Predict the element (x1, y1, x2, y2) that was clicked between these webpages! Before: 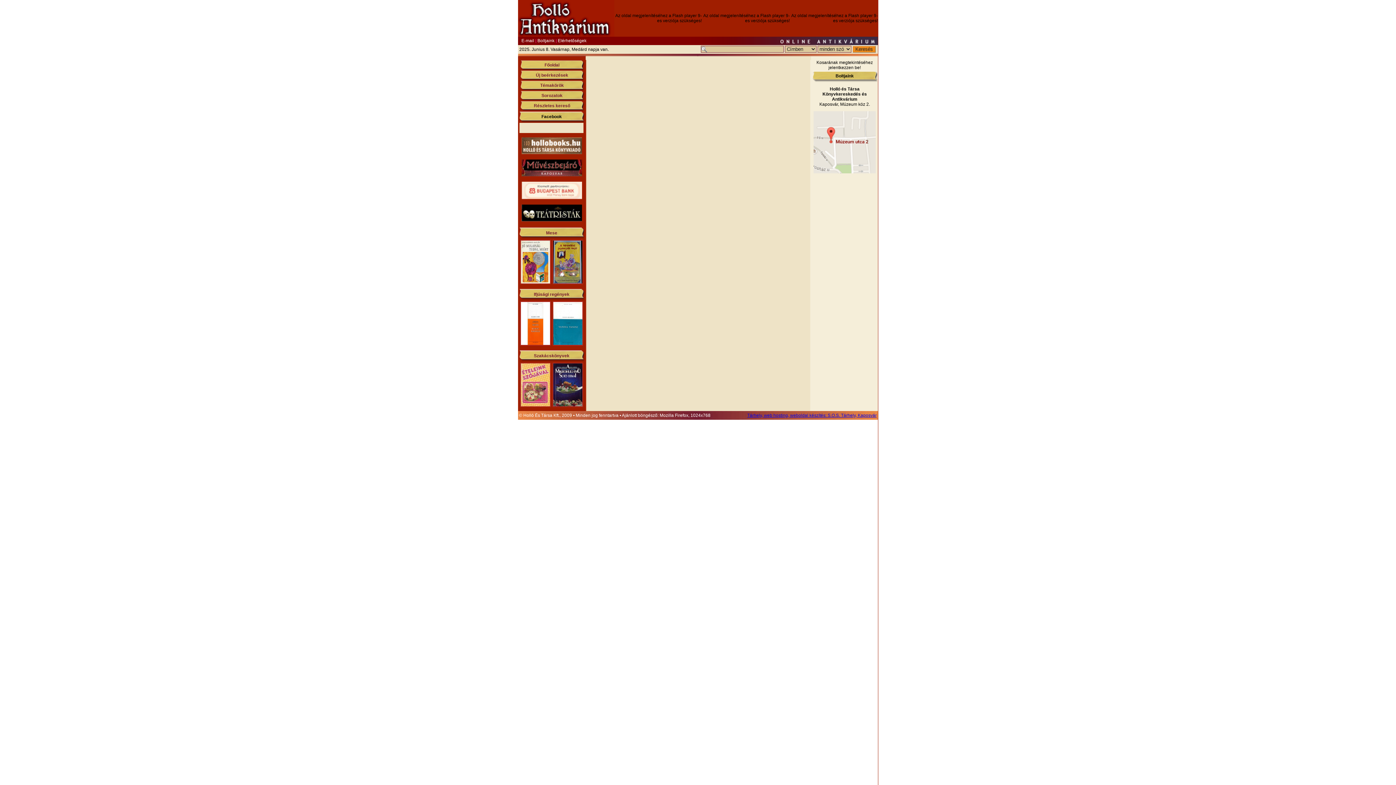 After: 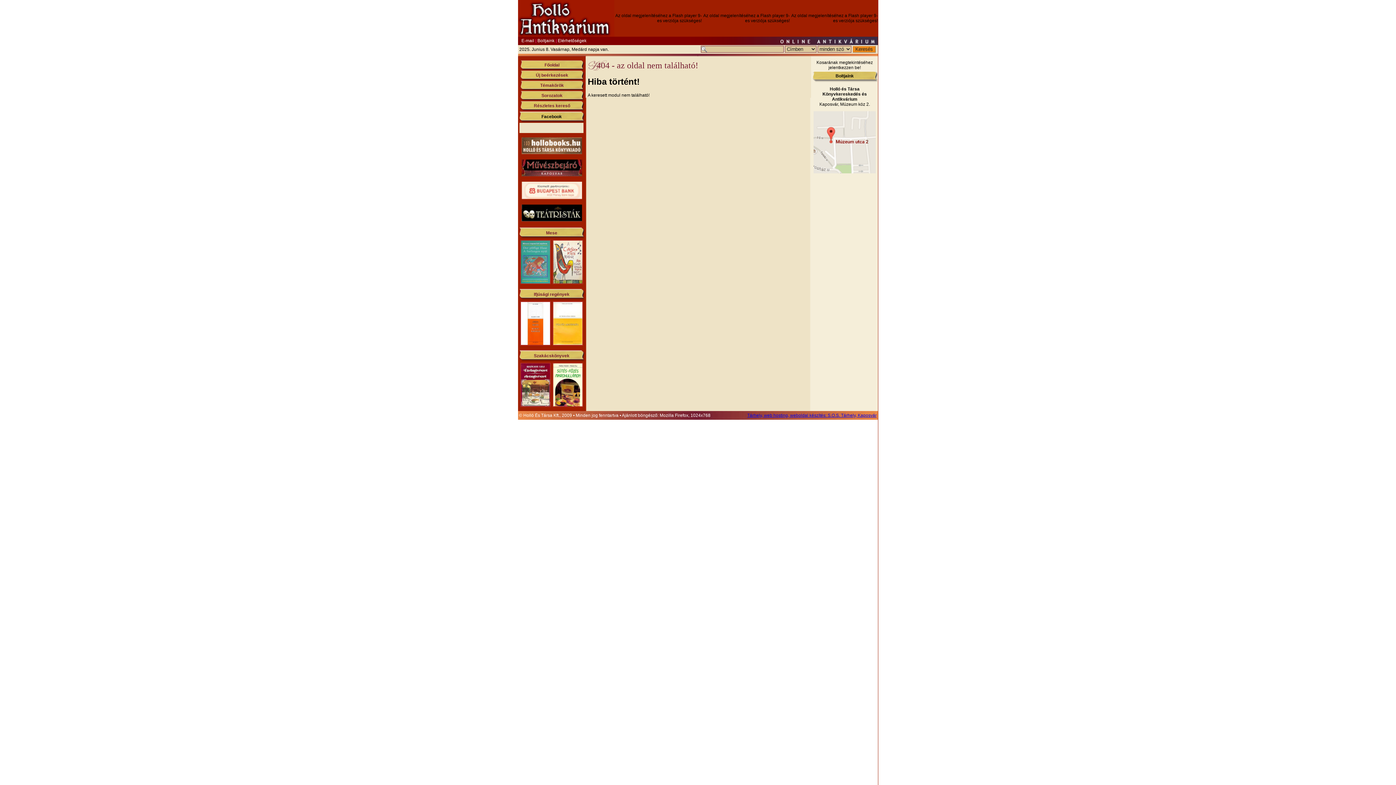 Action: label: E-mail bbox: (521, 38, 534, 43)